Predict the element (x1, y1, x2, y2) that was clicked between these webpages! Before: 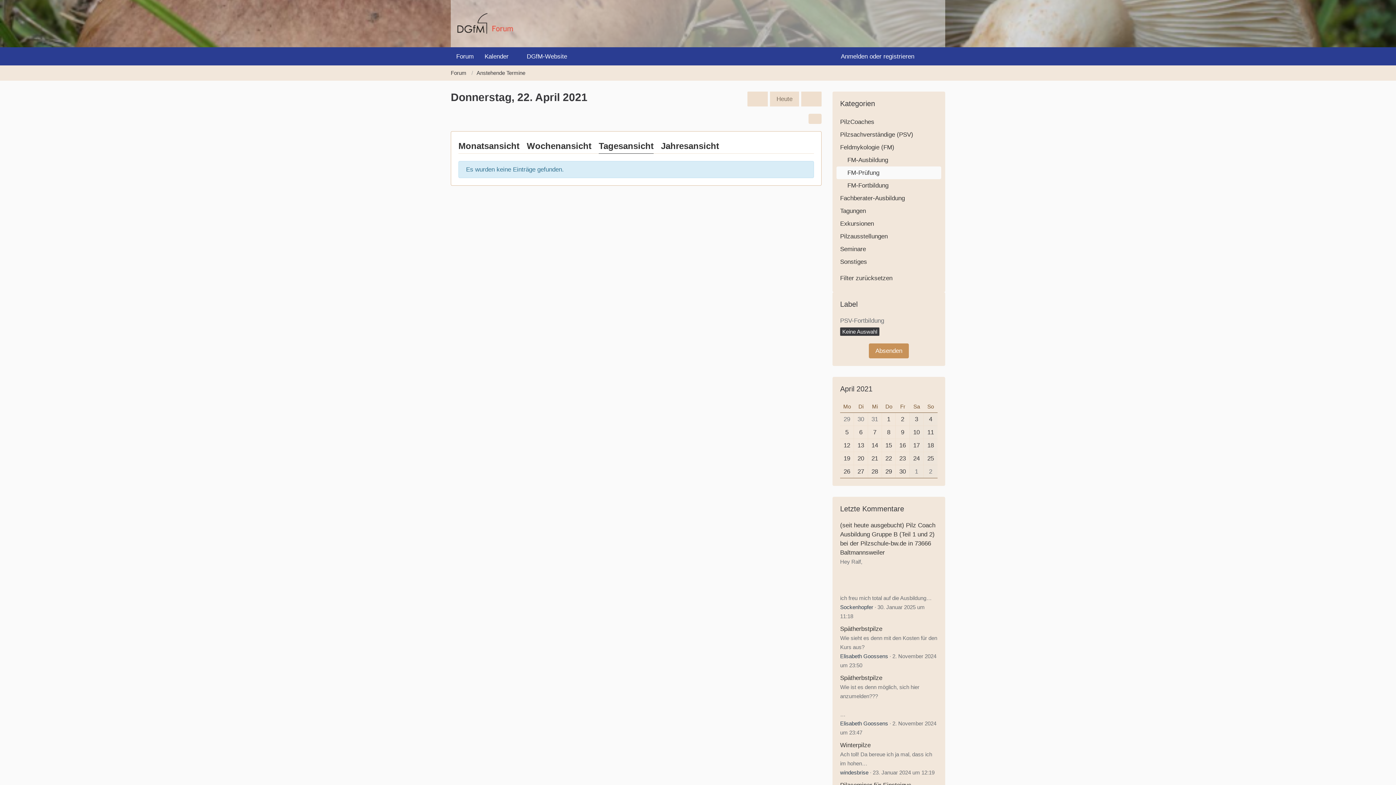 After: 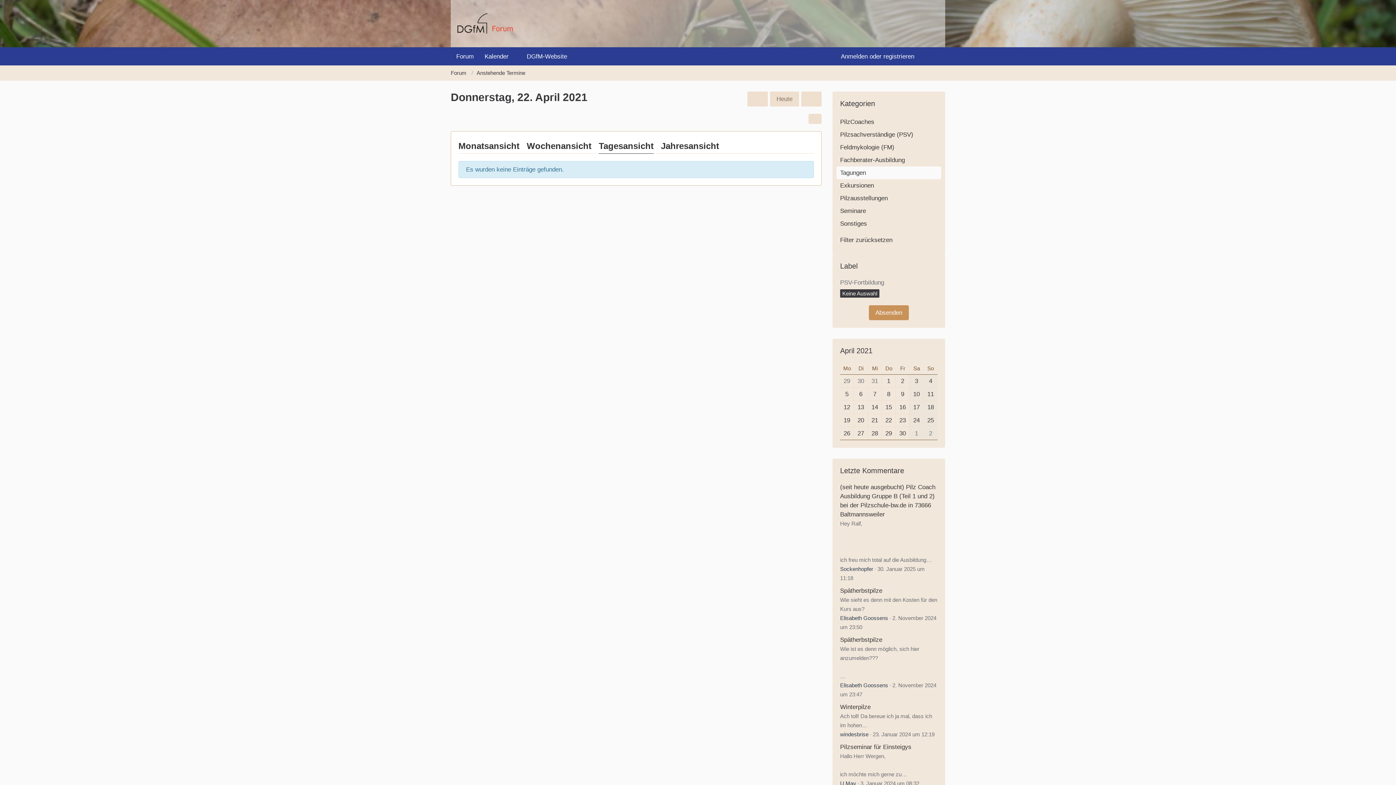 Action: label: Tagungen bbox: (833, 204, 945, 217)